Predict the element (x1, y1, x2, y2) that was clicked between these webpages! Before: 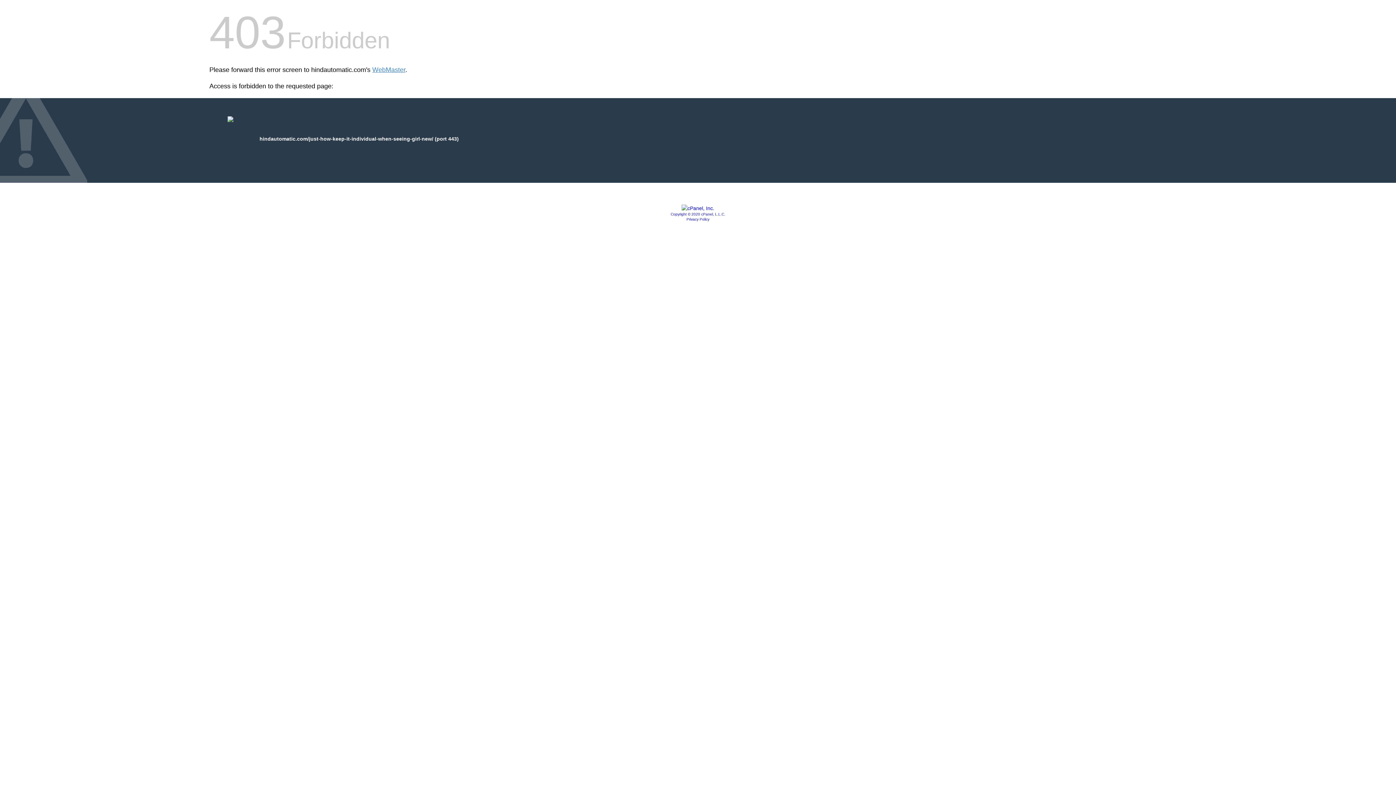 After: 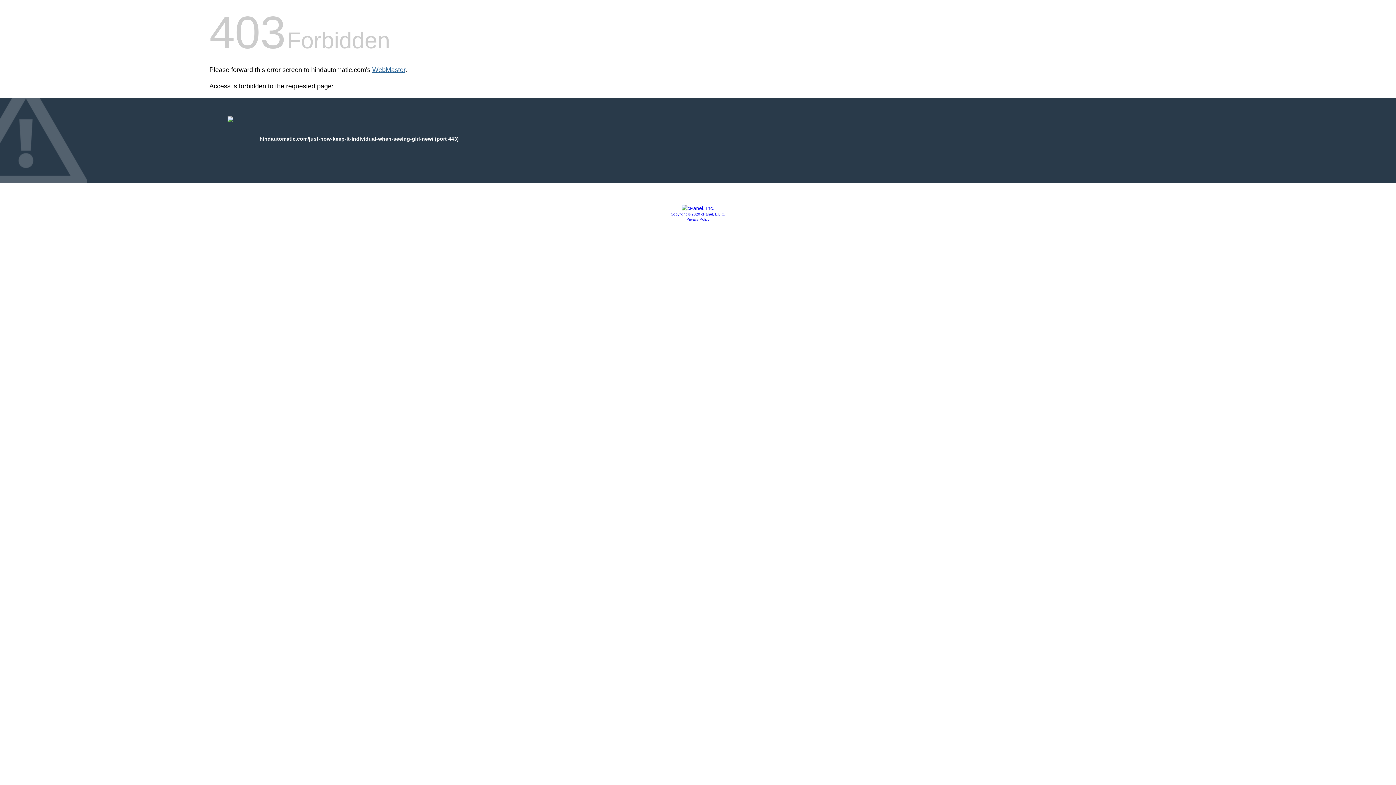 Action: bbox: (372, 66, 405, 73) label: WebMaster